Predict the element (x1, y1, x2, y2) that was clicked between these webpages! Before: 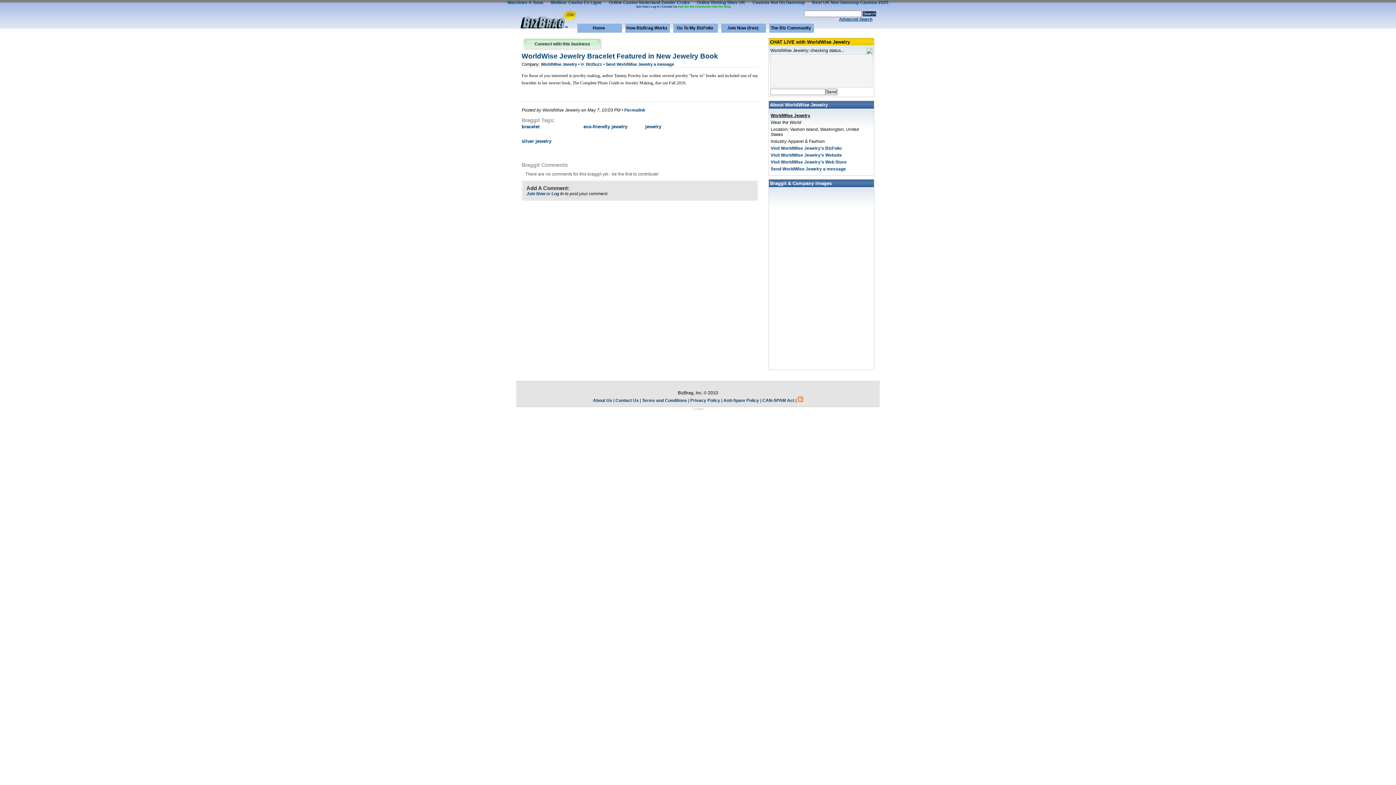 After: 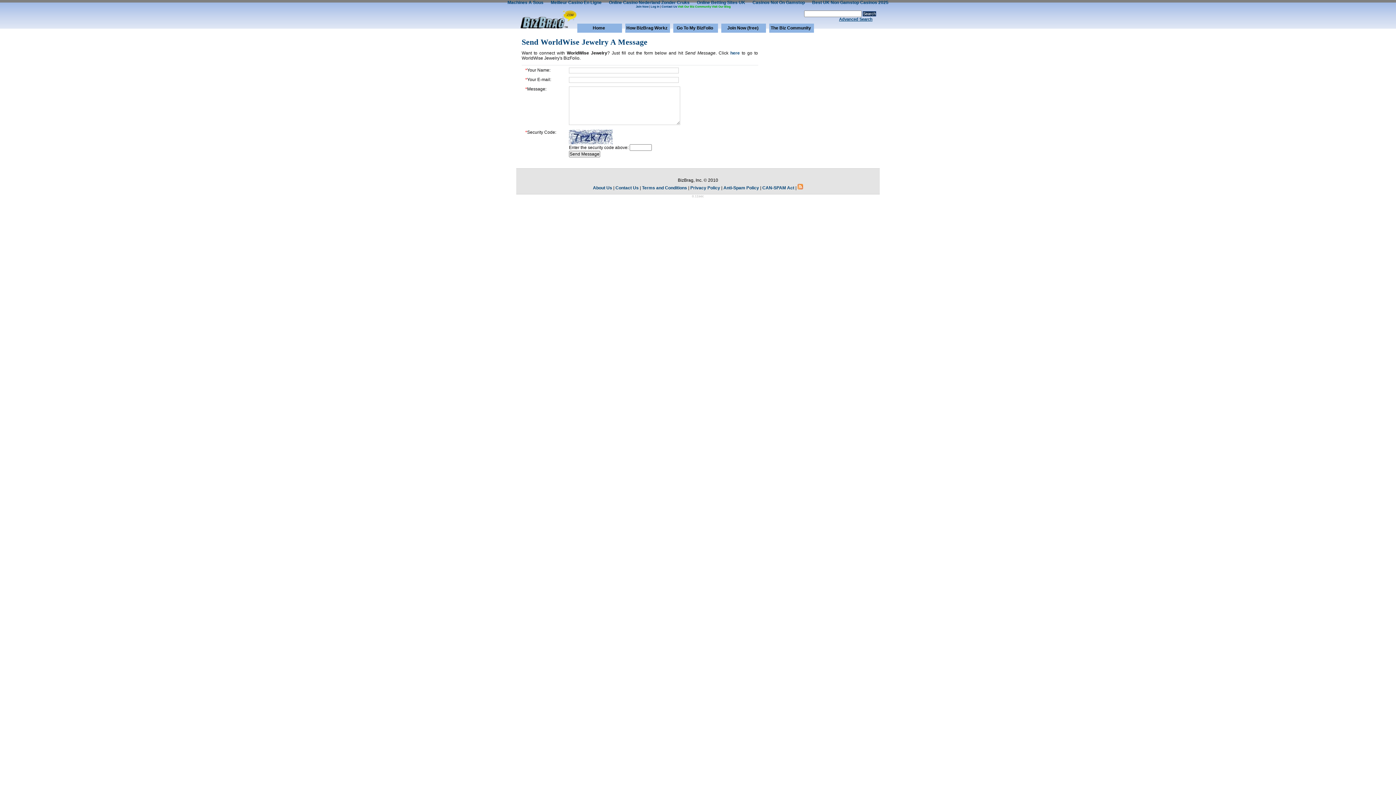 Action: bbox: (605, 62, 674, 66) label: Send WorldWise Jewelry a message